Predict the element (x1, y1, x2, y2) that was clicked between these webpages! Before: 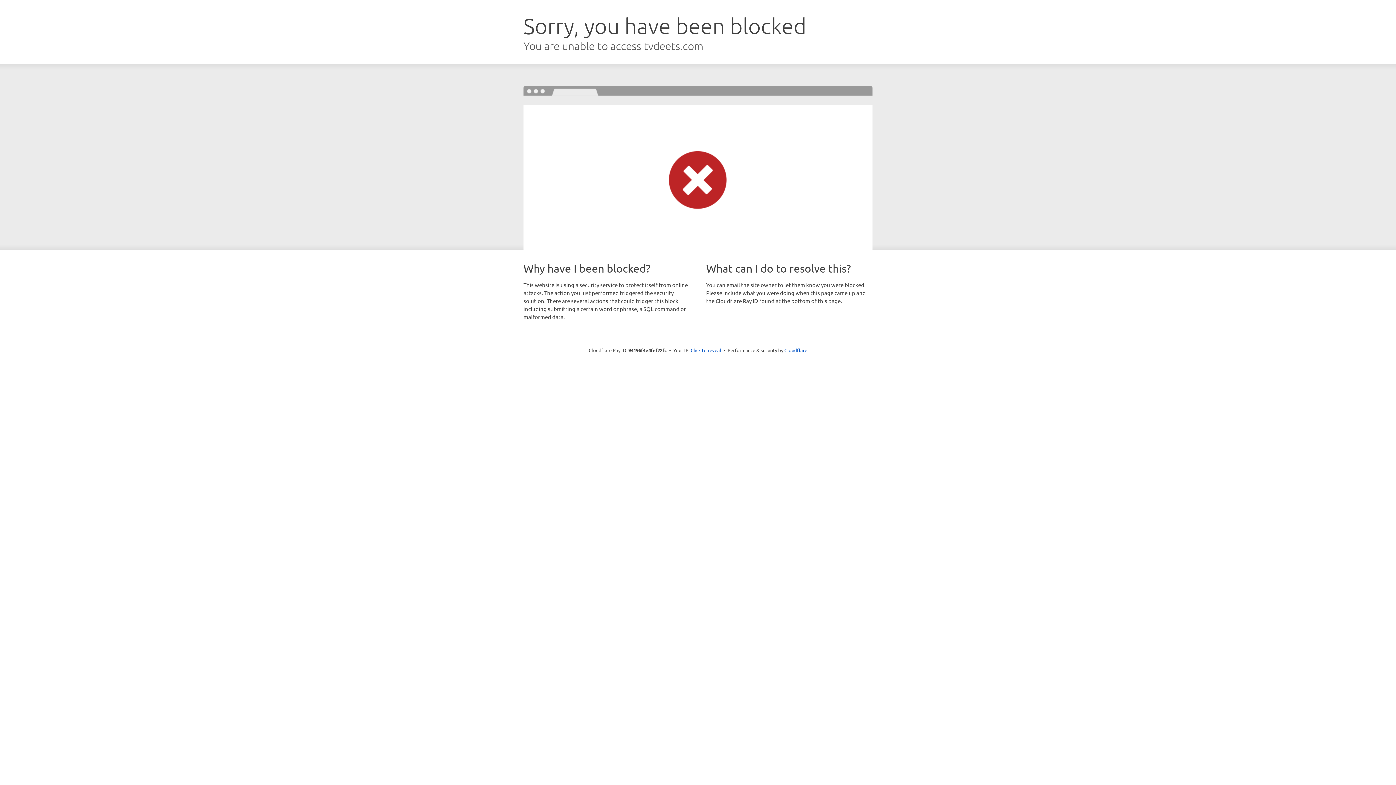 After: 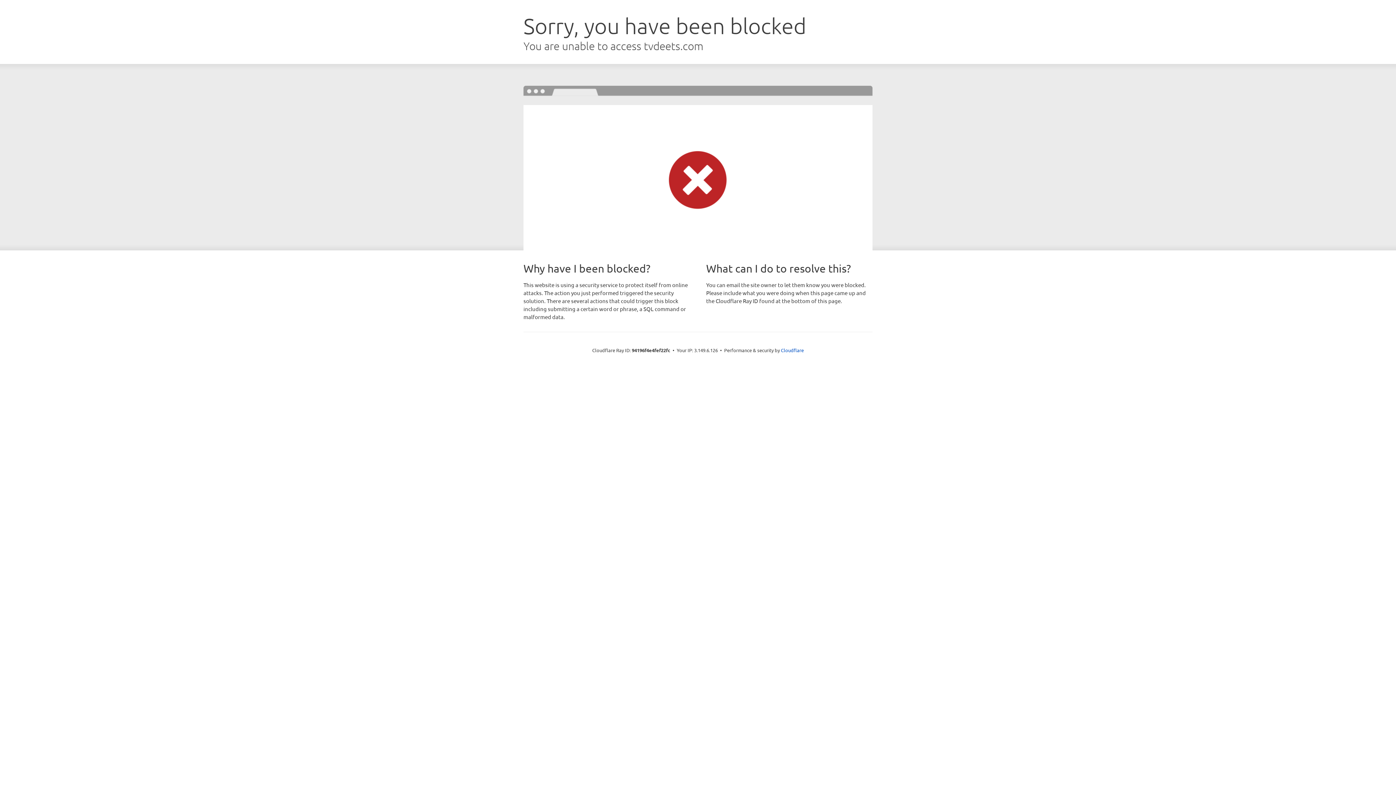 Action: bbox: (690, 346, 721, 353) label: Click to reveal